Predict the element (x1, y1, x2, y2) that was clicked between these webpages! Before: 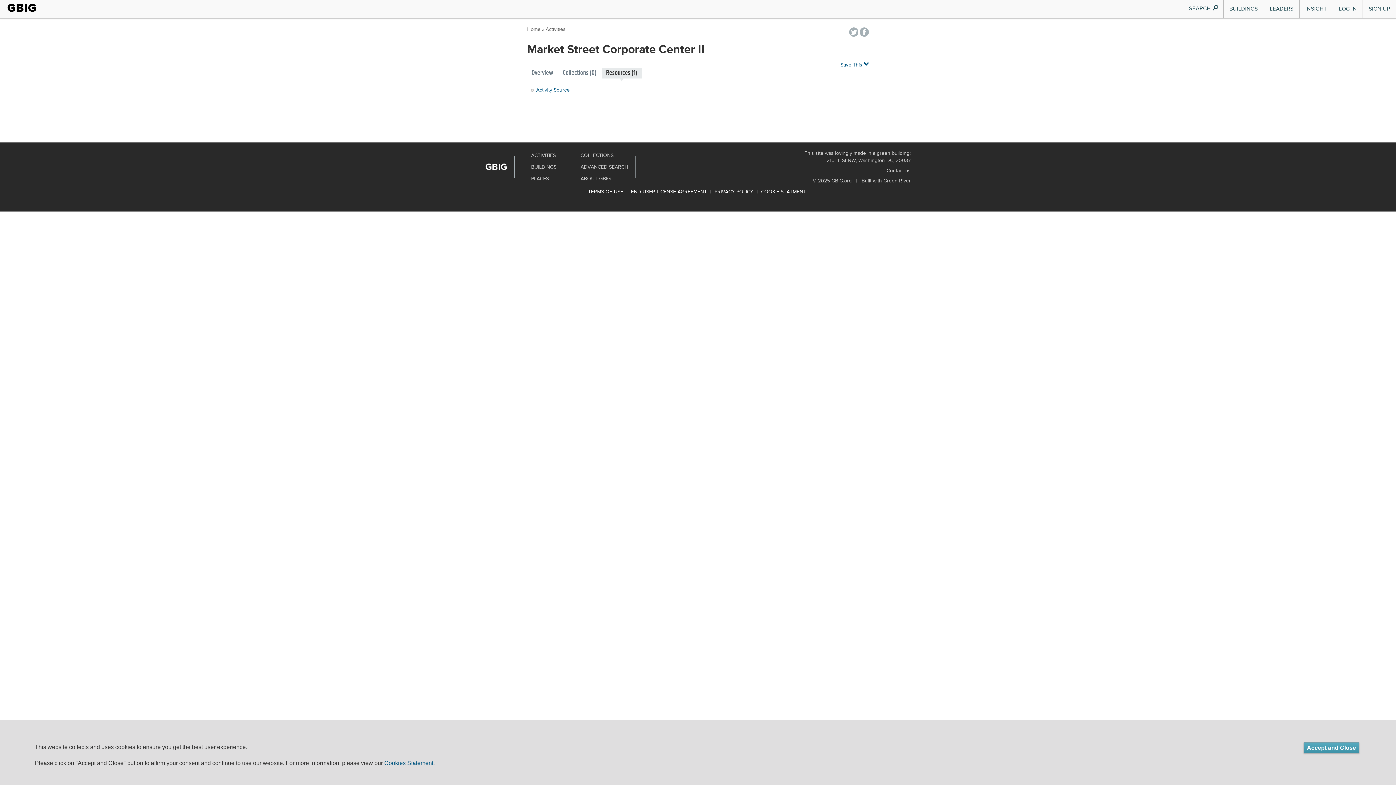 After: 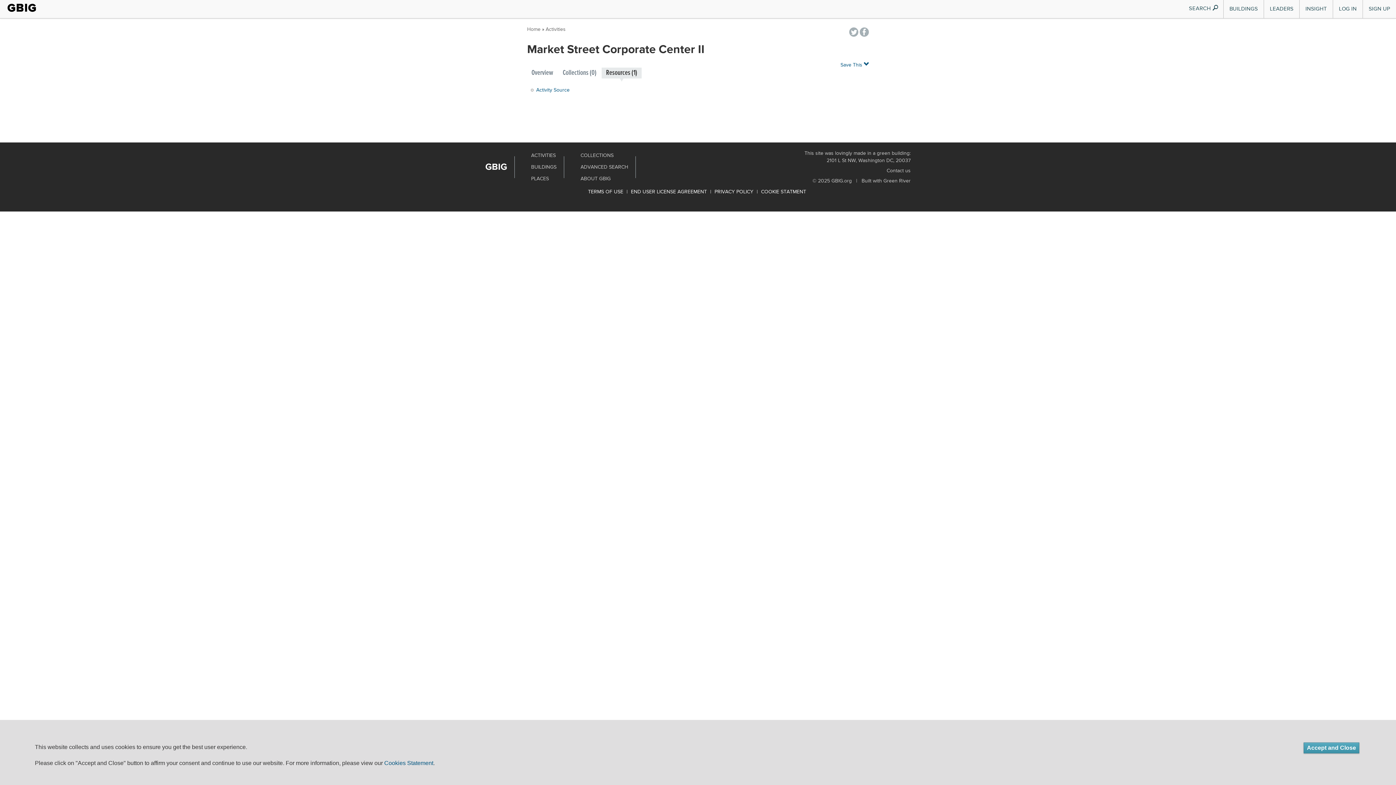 Action: label: Activity Source bbox: (536, 87, 569, 92)